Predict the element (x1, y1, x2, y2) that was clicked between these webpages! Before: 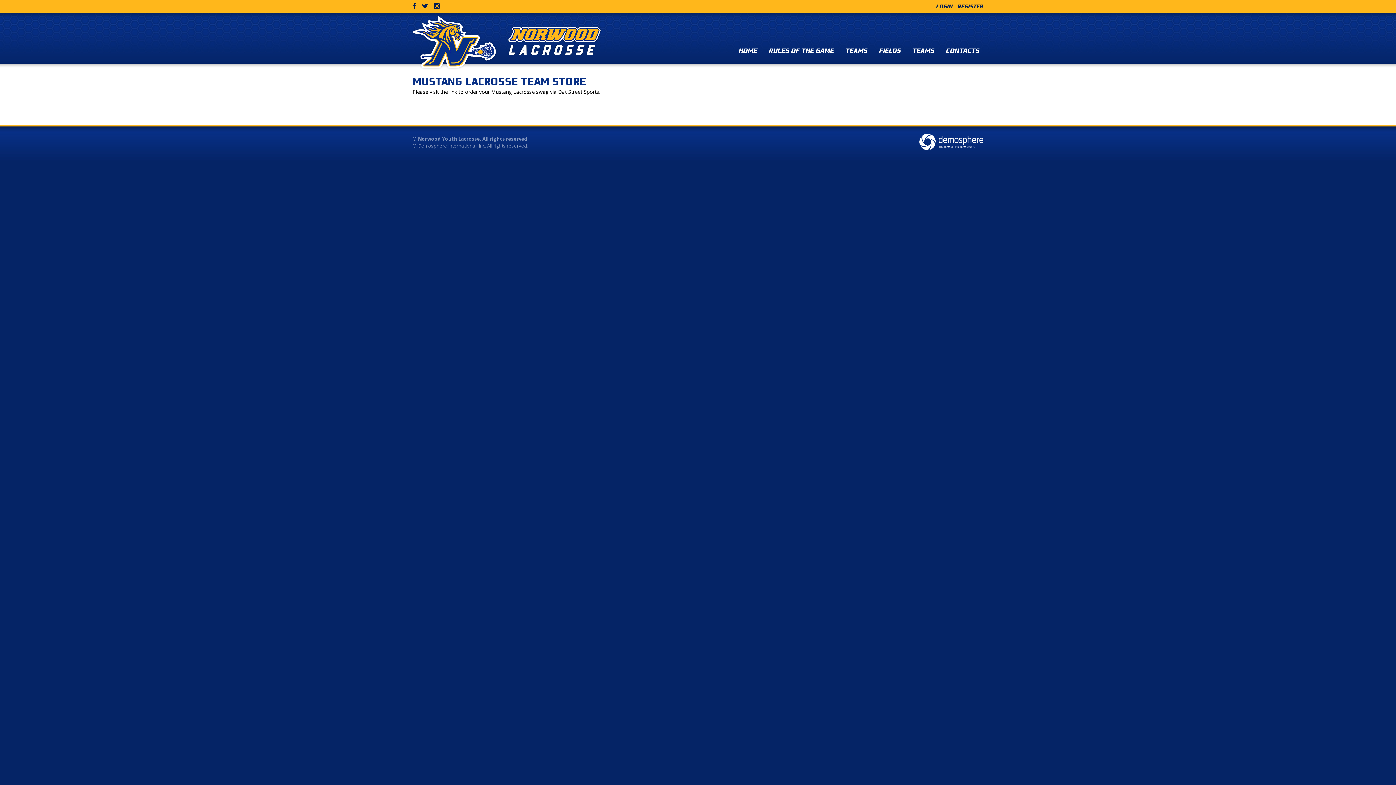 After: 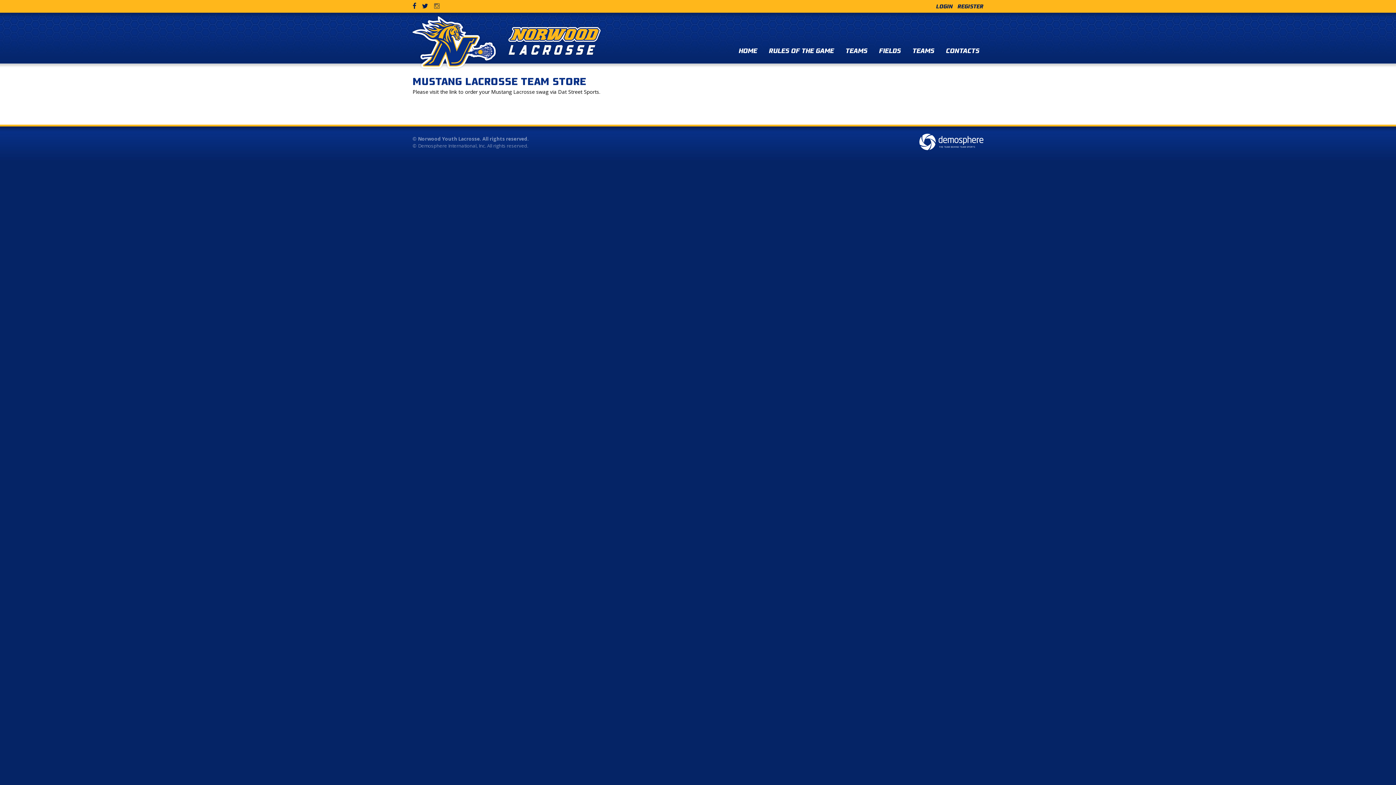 Action: bbox: (434, 0, 439, 12)